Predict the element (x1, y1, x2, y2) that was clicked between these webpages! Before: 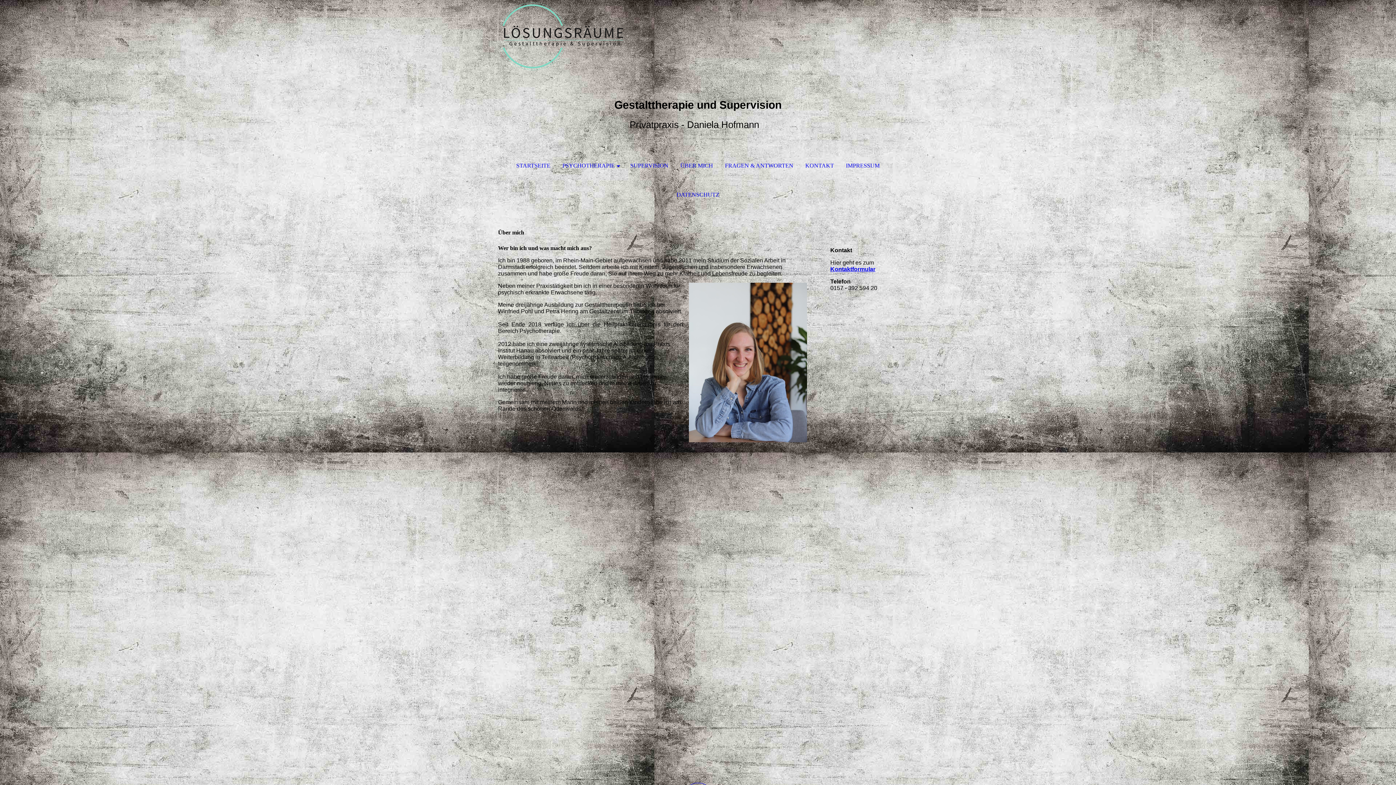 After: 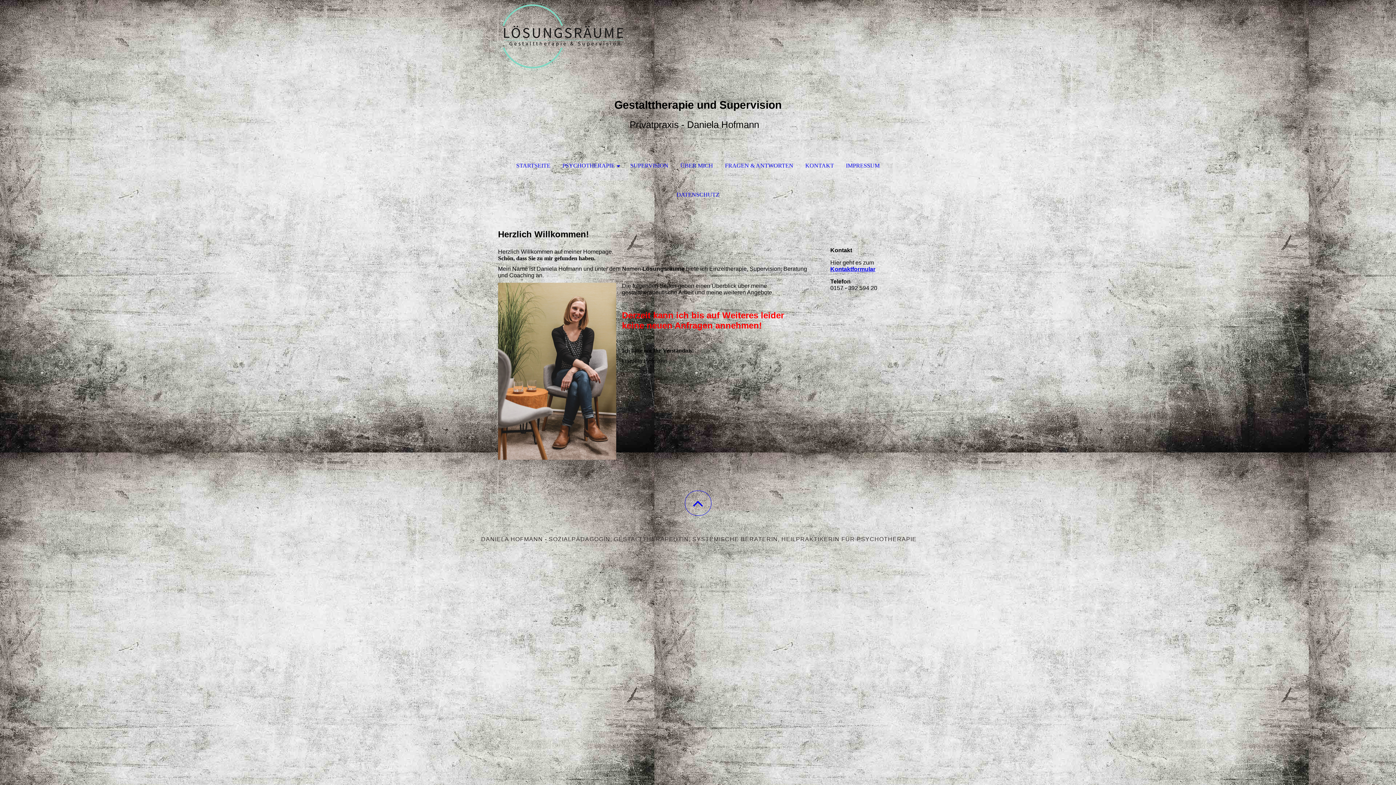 Action: label: STARTSEITE bbox: (511, 151, 555, 180)